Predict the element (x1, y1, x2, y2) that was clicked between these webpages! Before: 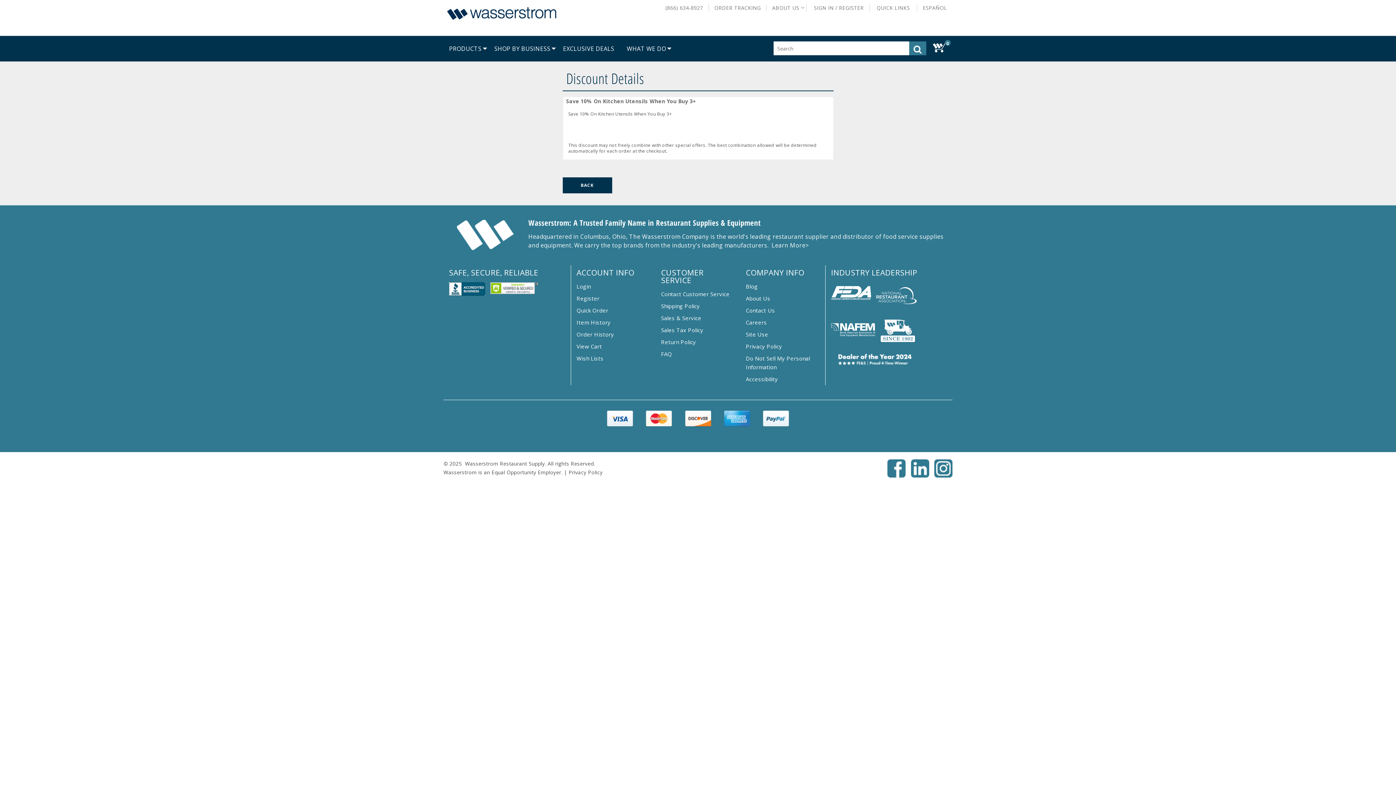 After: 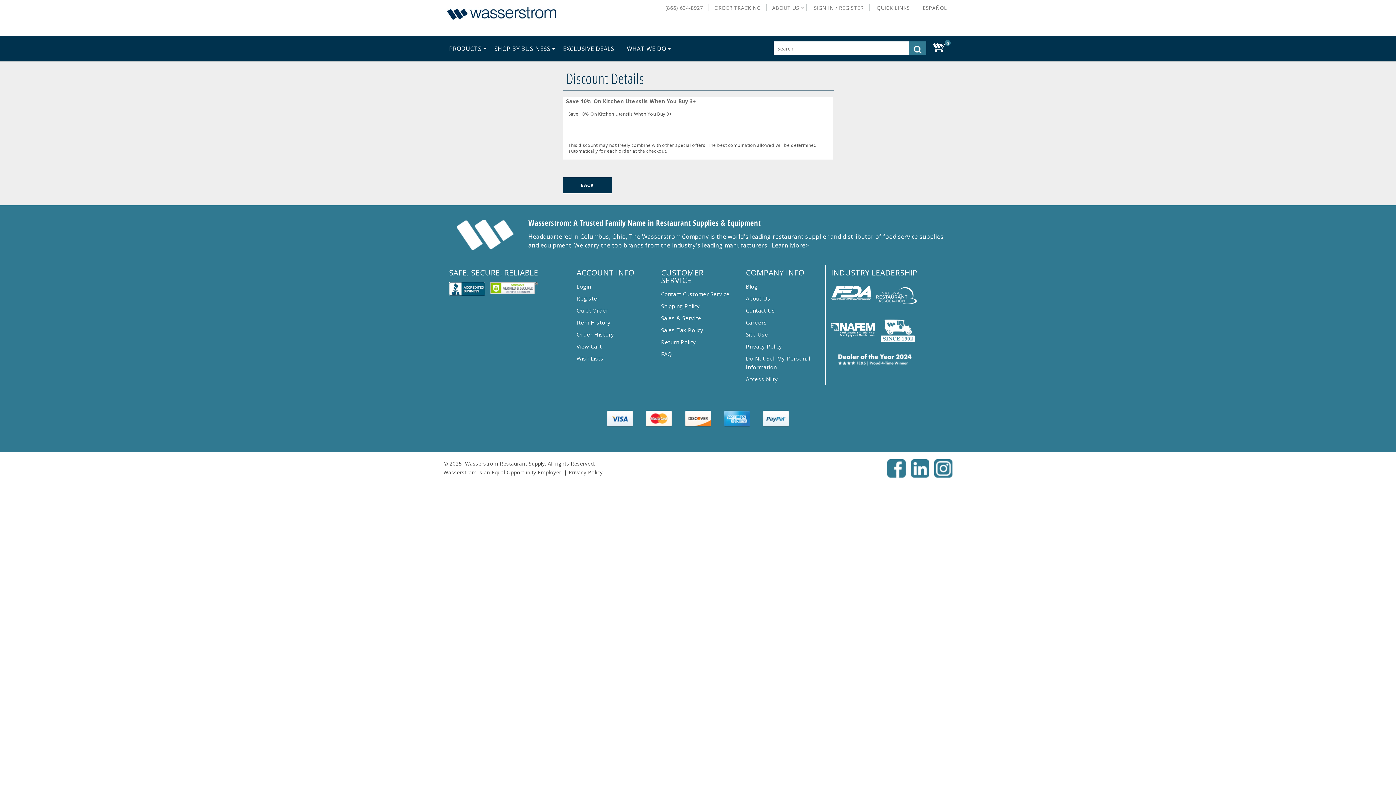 Action: bbox: (876, 286, 917, 305)